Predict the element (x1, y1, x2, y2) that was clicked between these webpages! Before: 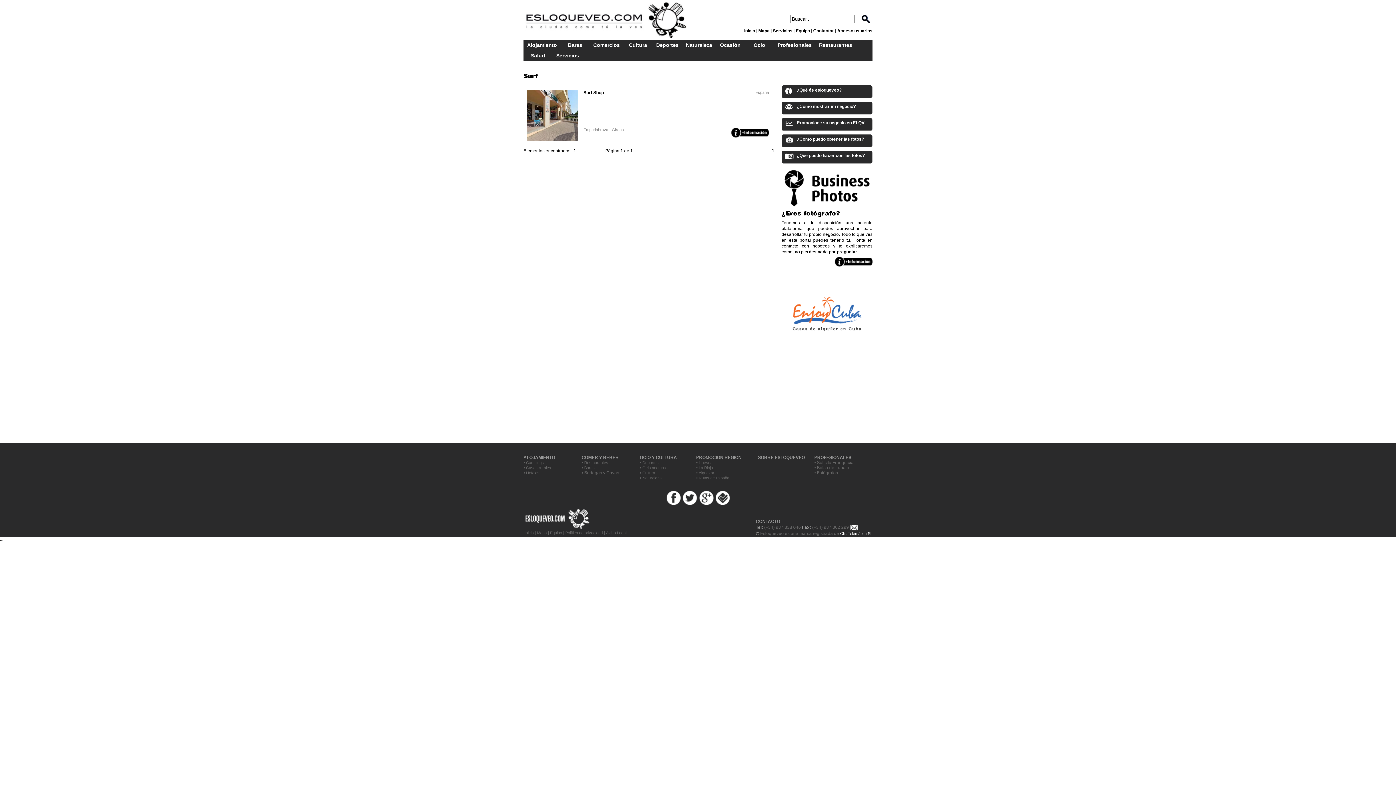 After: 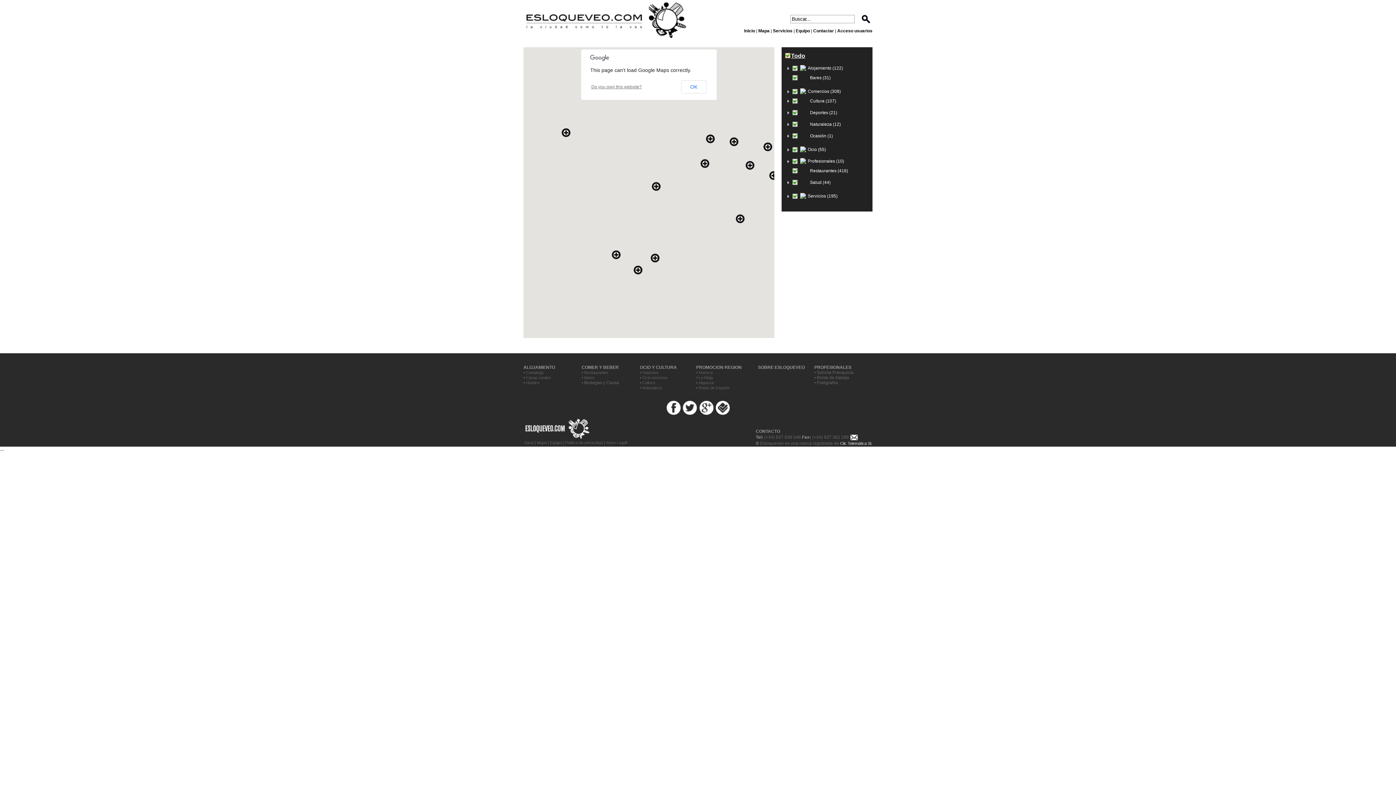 Action: bbox: (537, 530, 546, 535) label: Mapa